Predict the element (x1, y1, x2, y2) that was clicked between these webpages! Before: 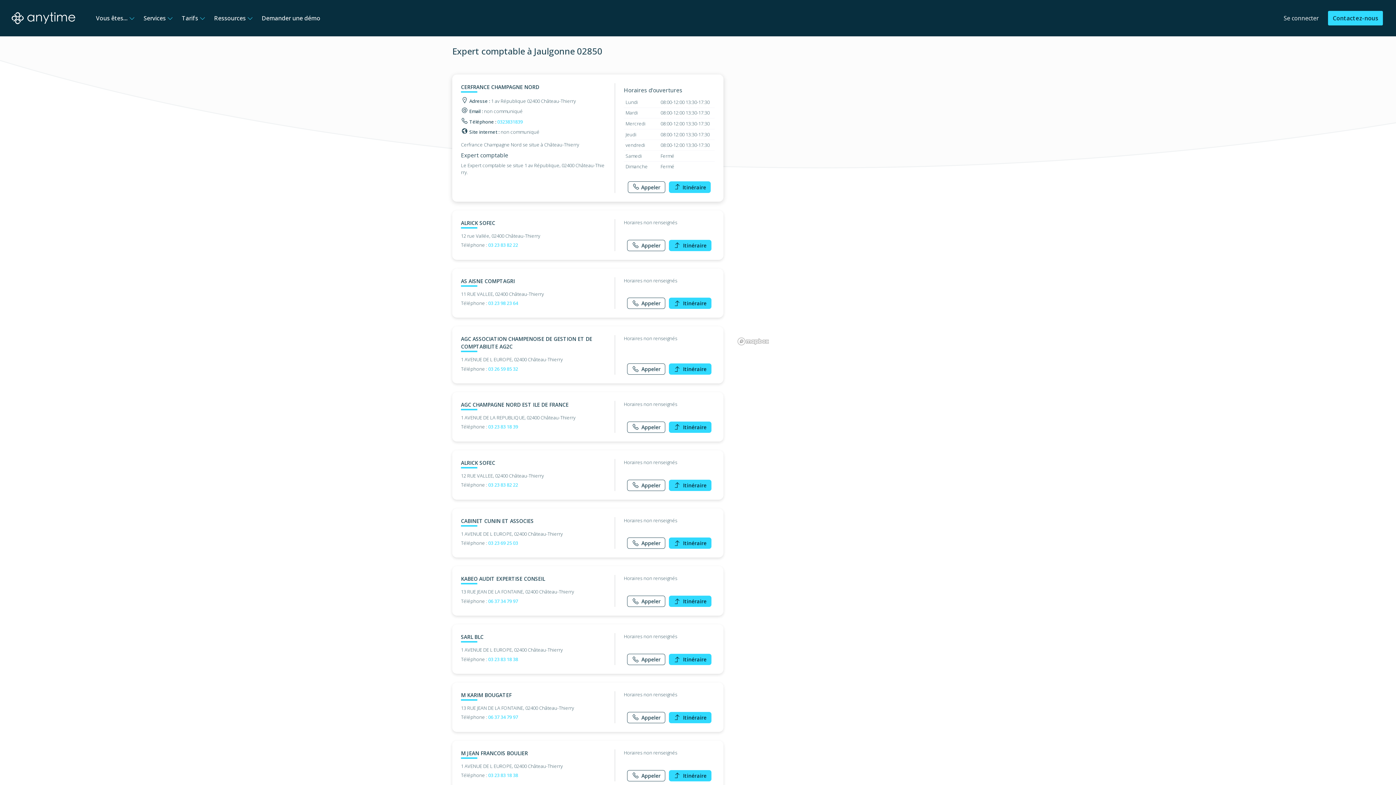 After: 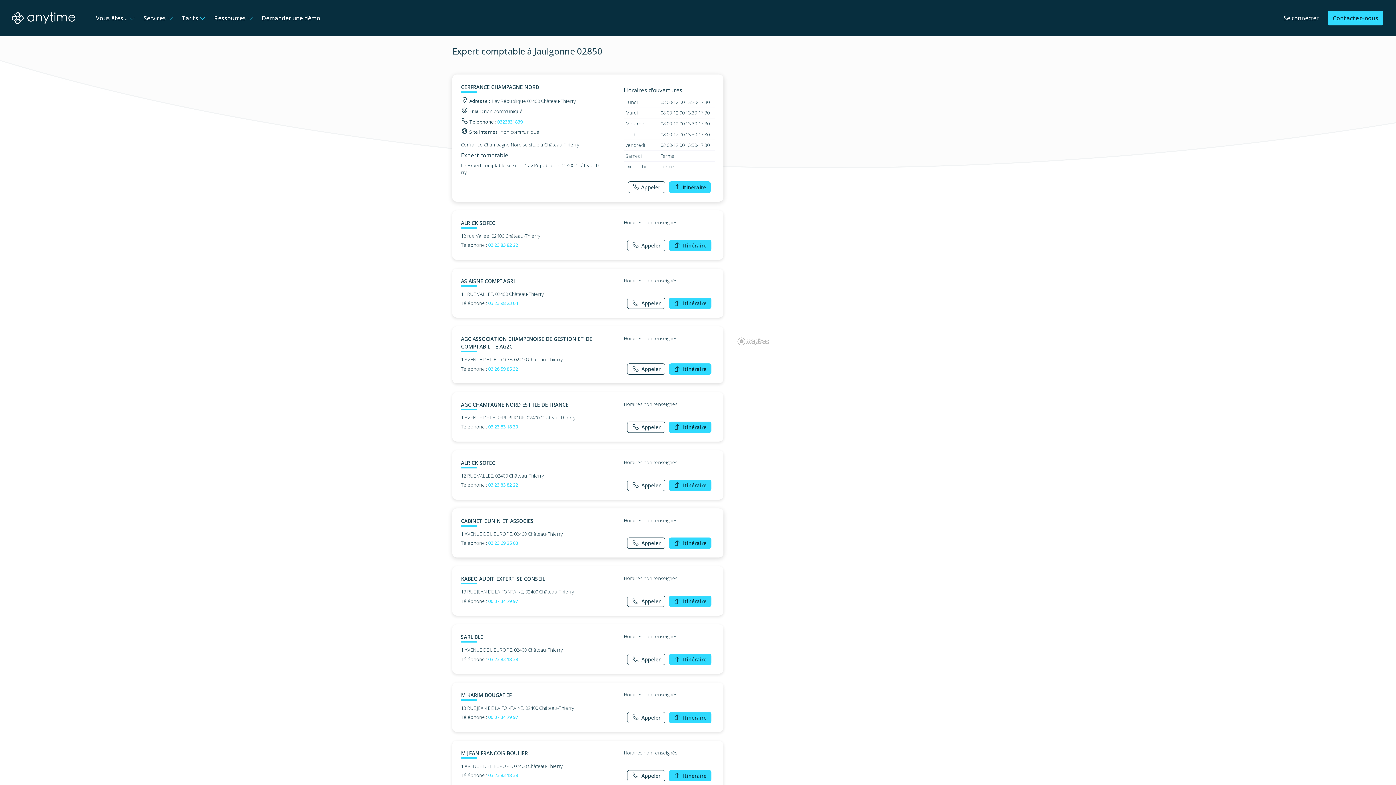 Action: label: 03 23 69 25 03 bbox: (488, 540, 518, 546)